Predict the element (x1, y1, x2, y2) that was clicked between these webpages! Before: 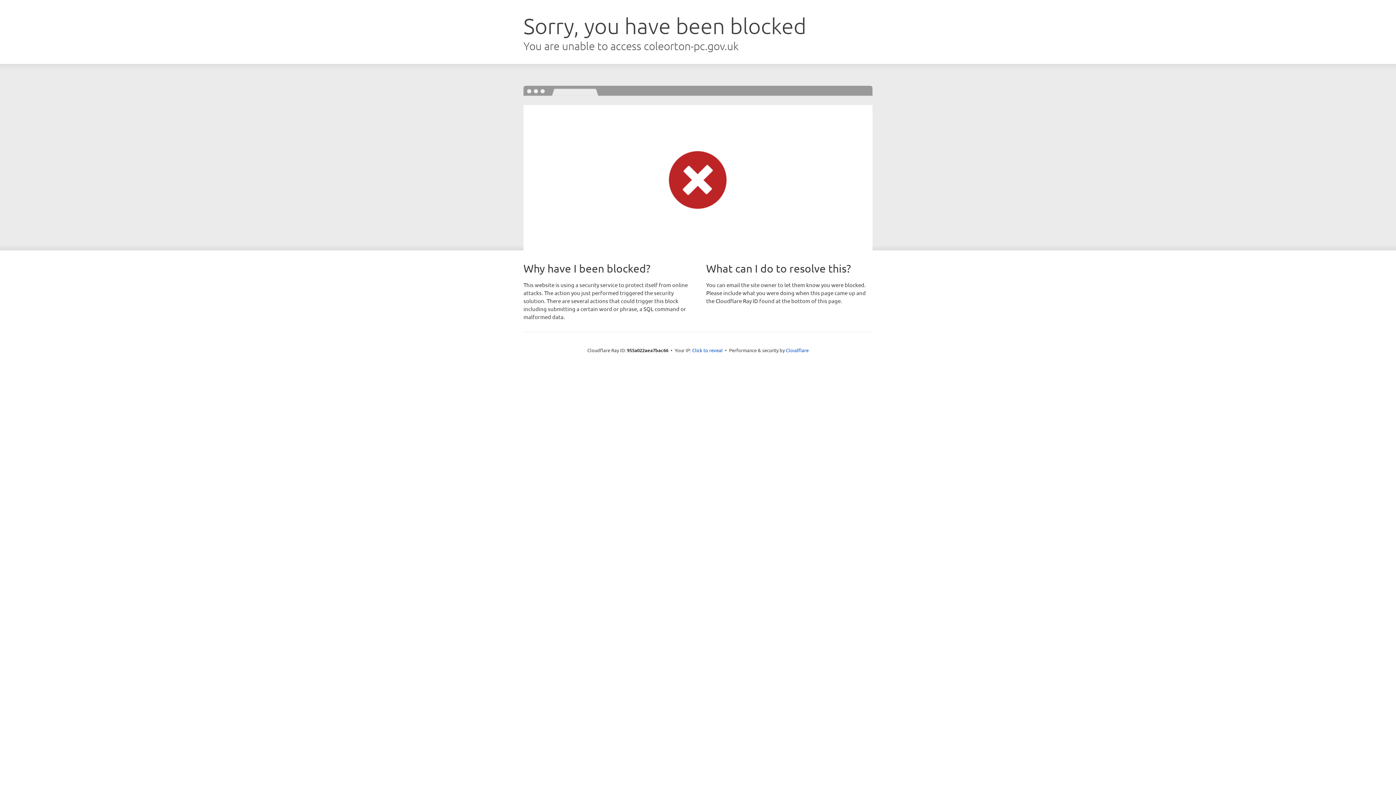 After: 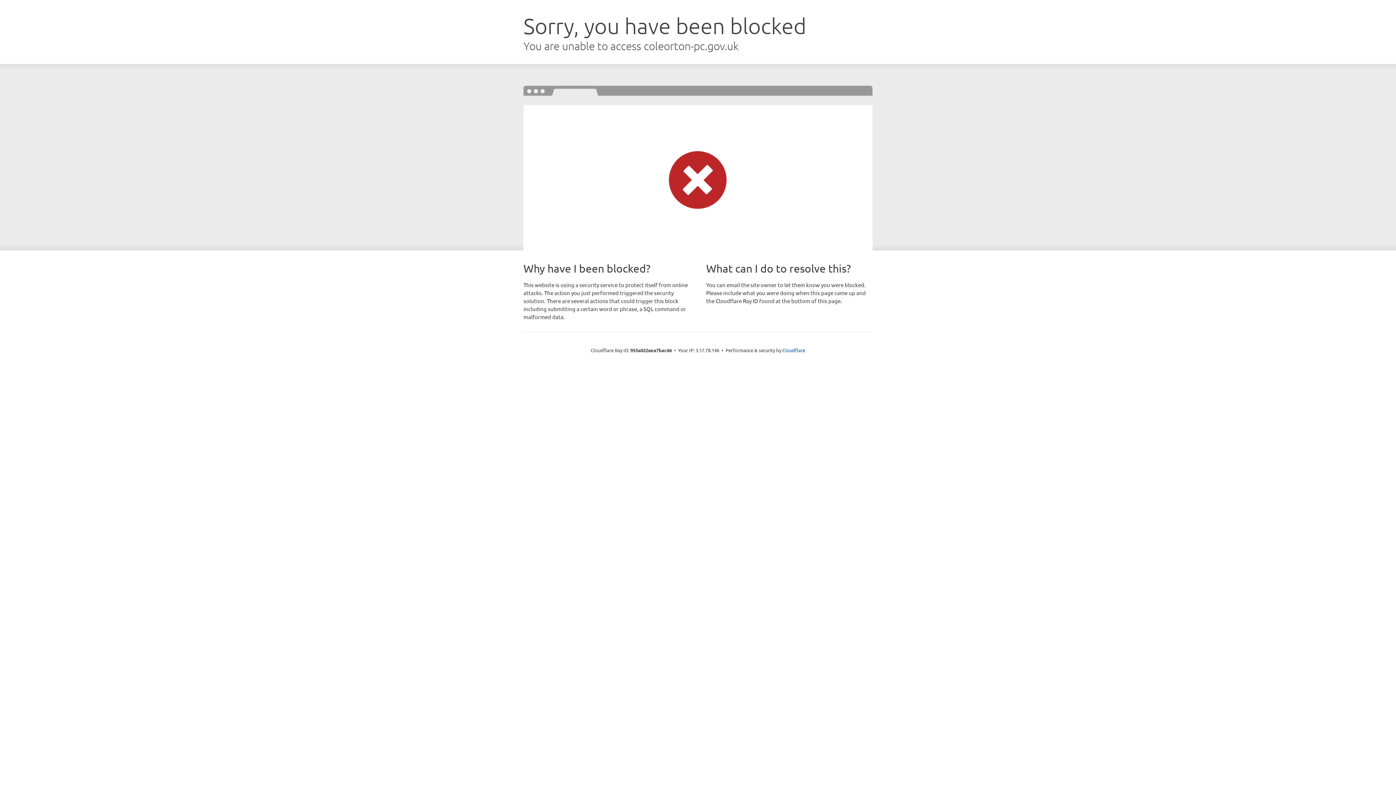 Action: label: Click to reveal bbox: (692, 346, 722, 353)